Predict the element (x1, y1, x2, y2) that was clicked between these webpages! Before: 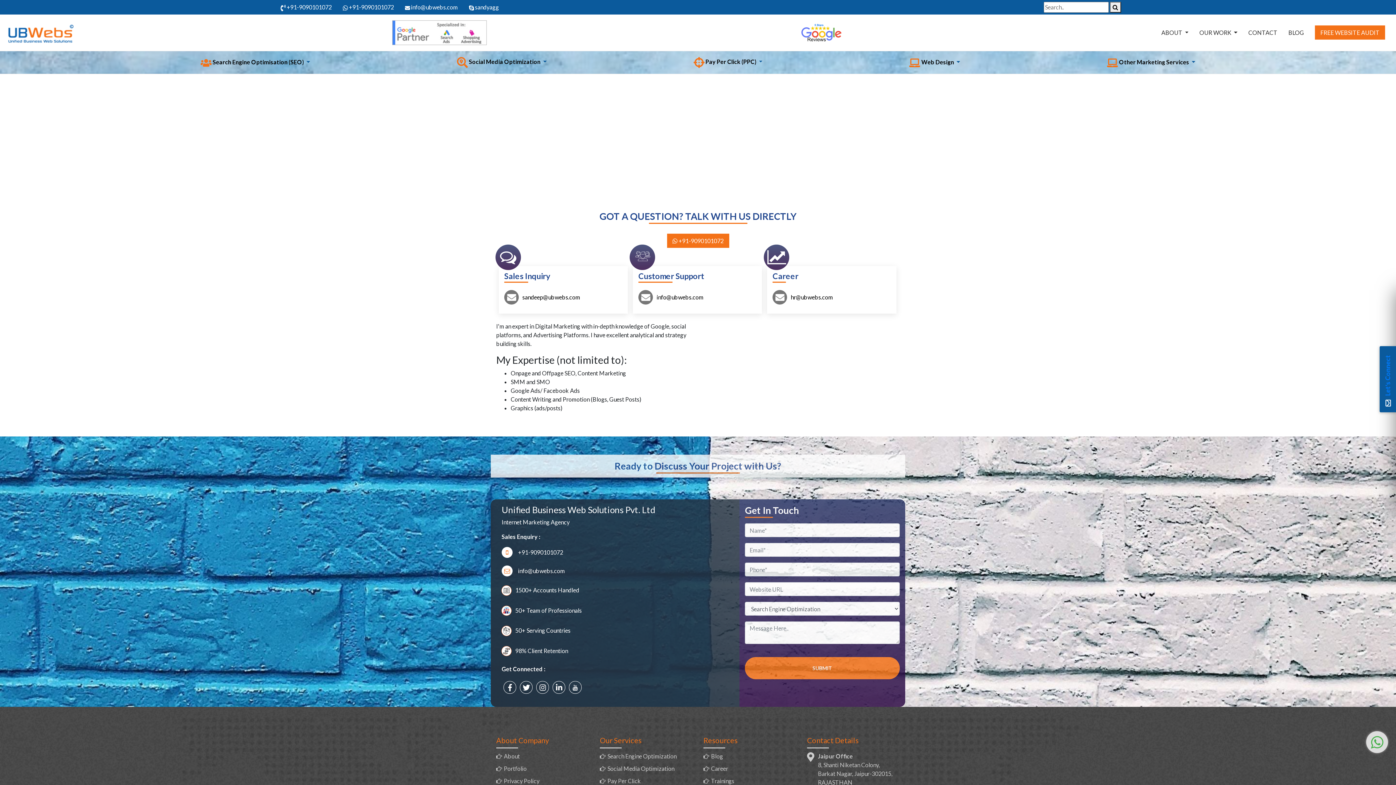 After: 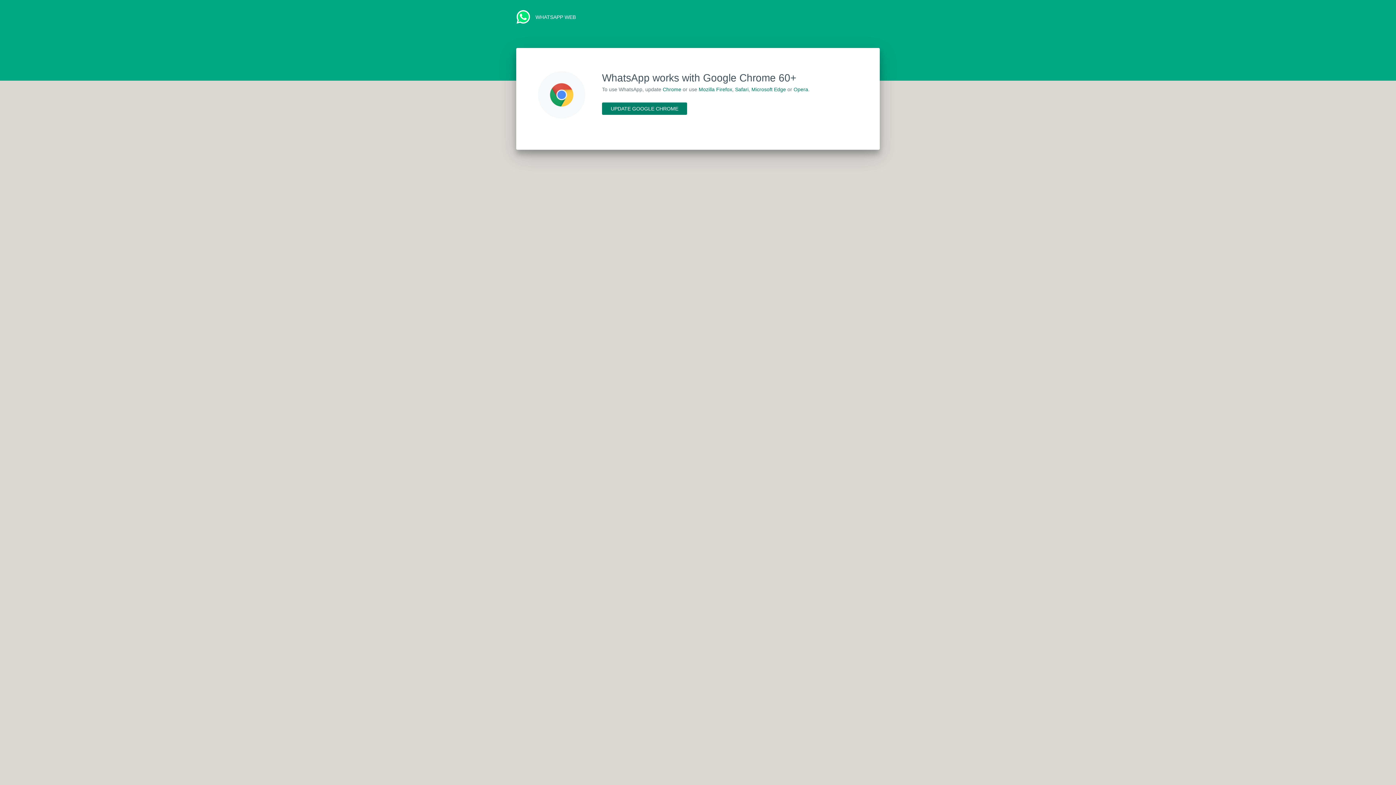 Action: label:  +91-9090101072 bbox: (667, 233, 729, 248)